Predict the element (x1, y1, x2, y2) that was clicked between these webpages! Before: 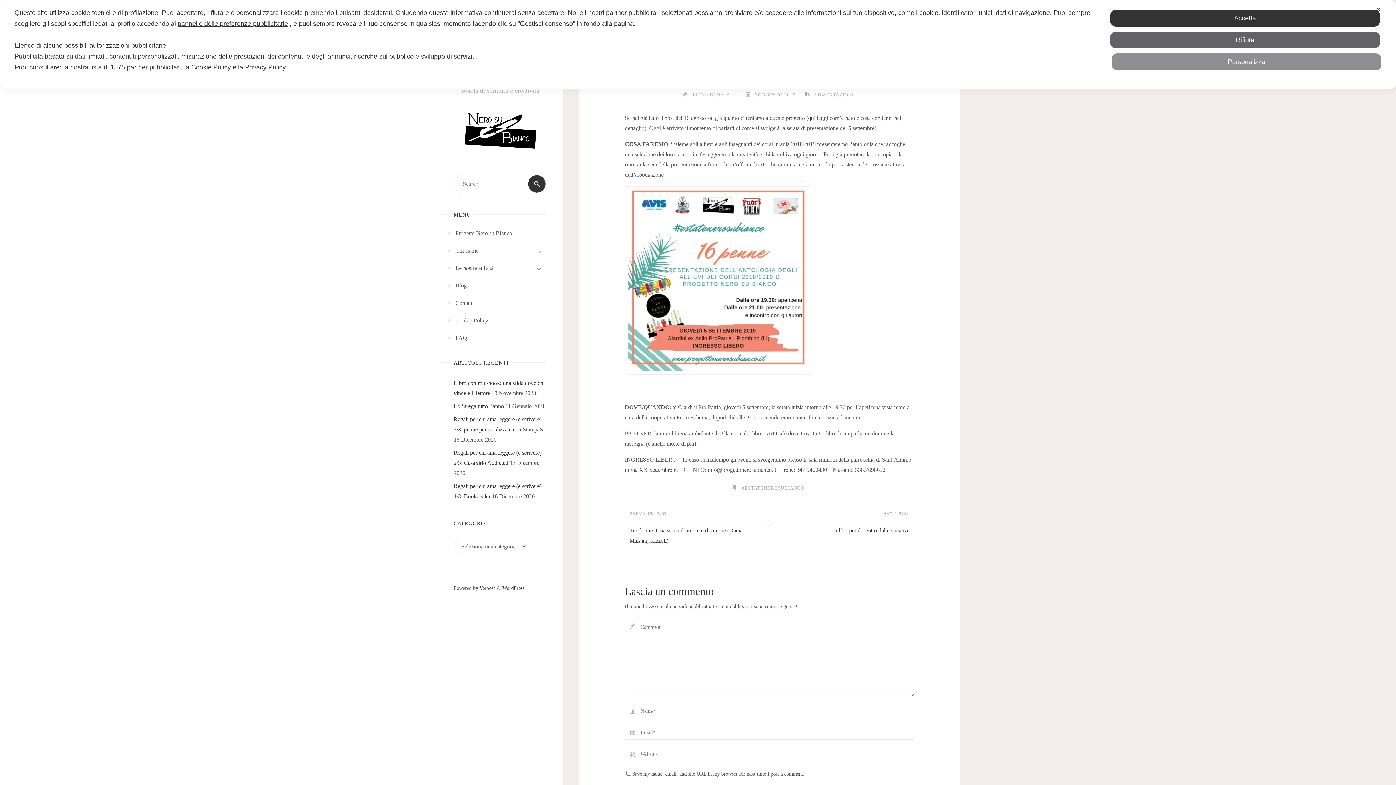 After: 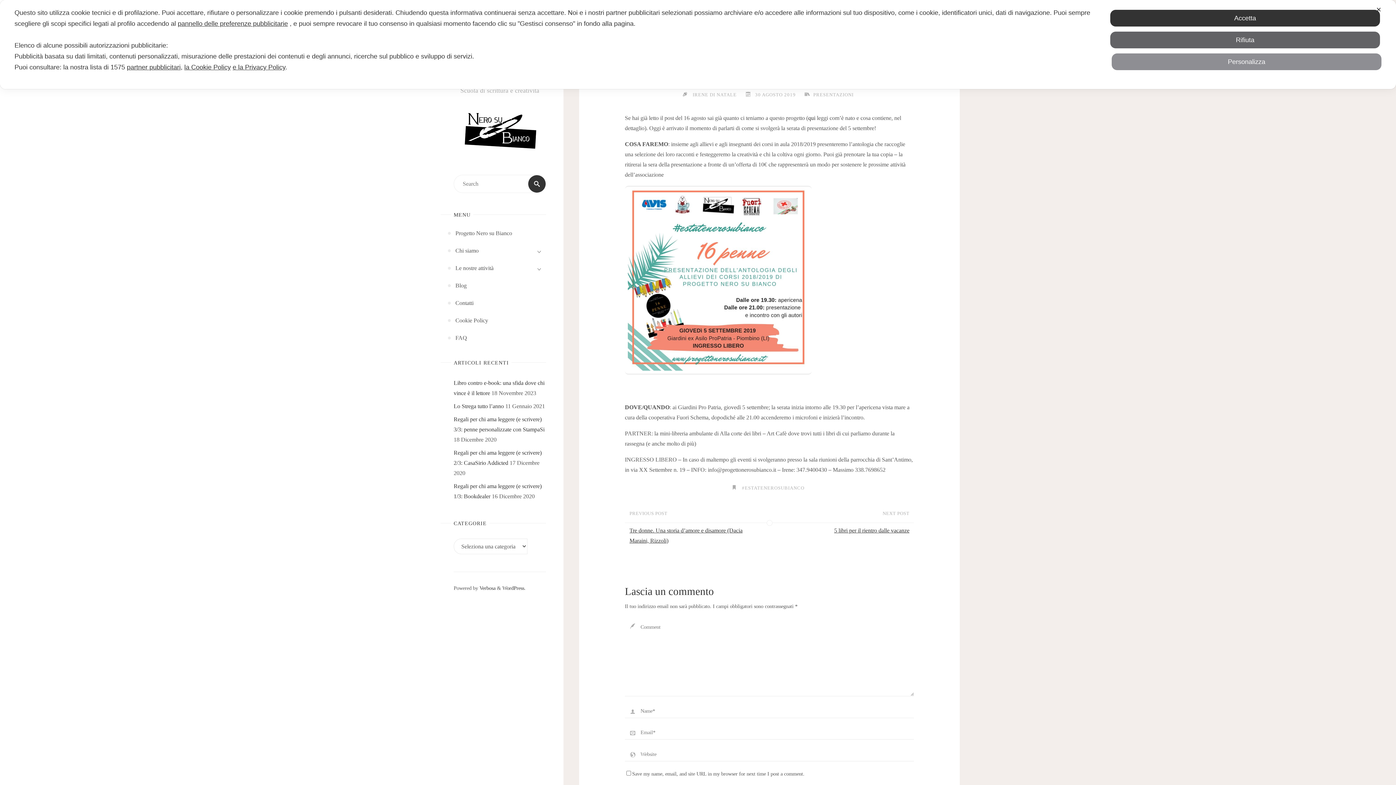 Action: bbox: (232, 63, 285, 70) label: e la Privacy Policy